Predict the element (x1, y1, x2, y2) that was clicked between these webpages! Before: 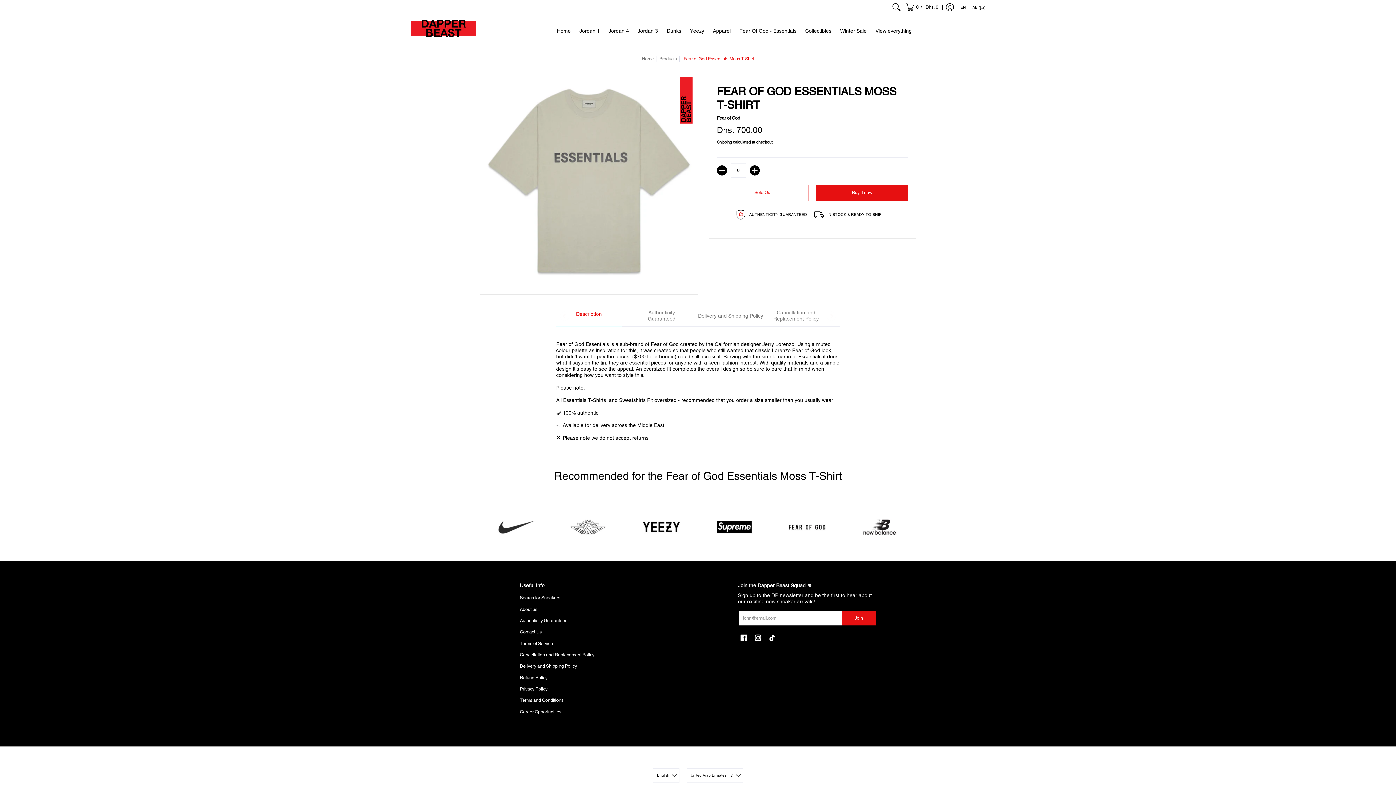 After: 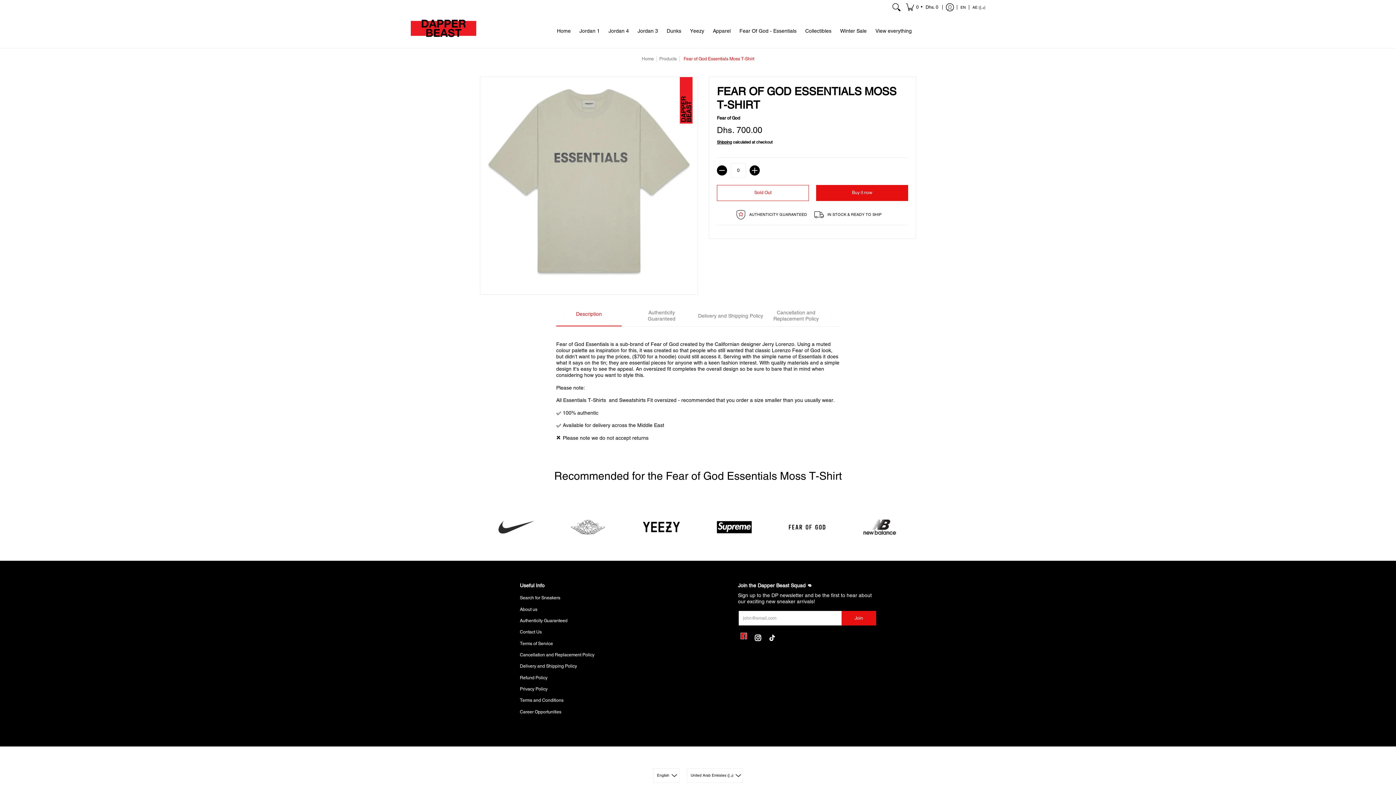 Action: bbox: (738, 632, 749, 643) label: Facebook